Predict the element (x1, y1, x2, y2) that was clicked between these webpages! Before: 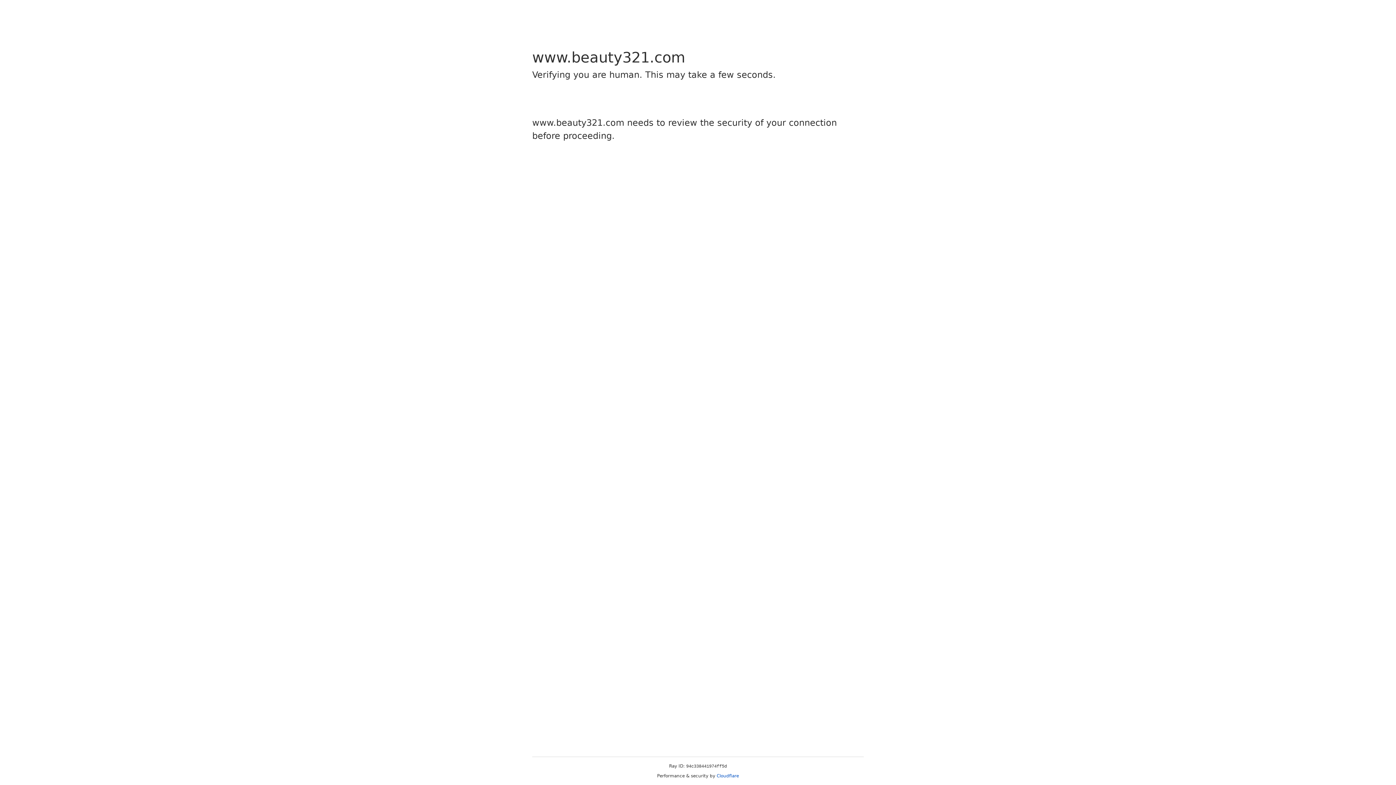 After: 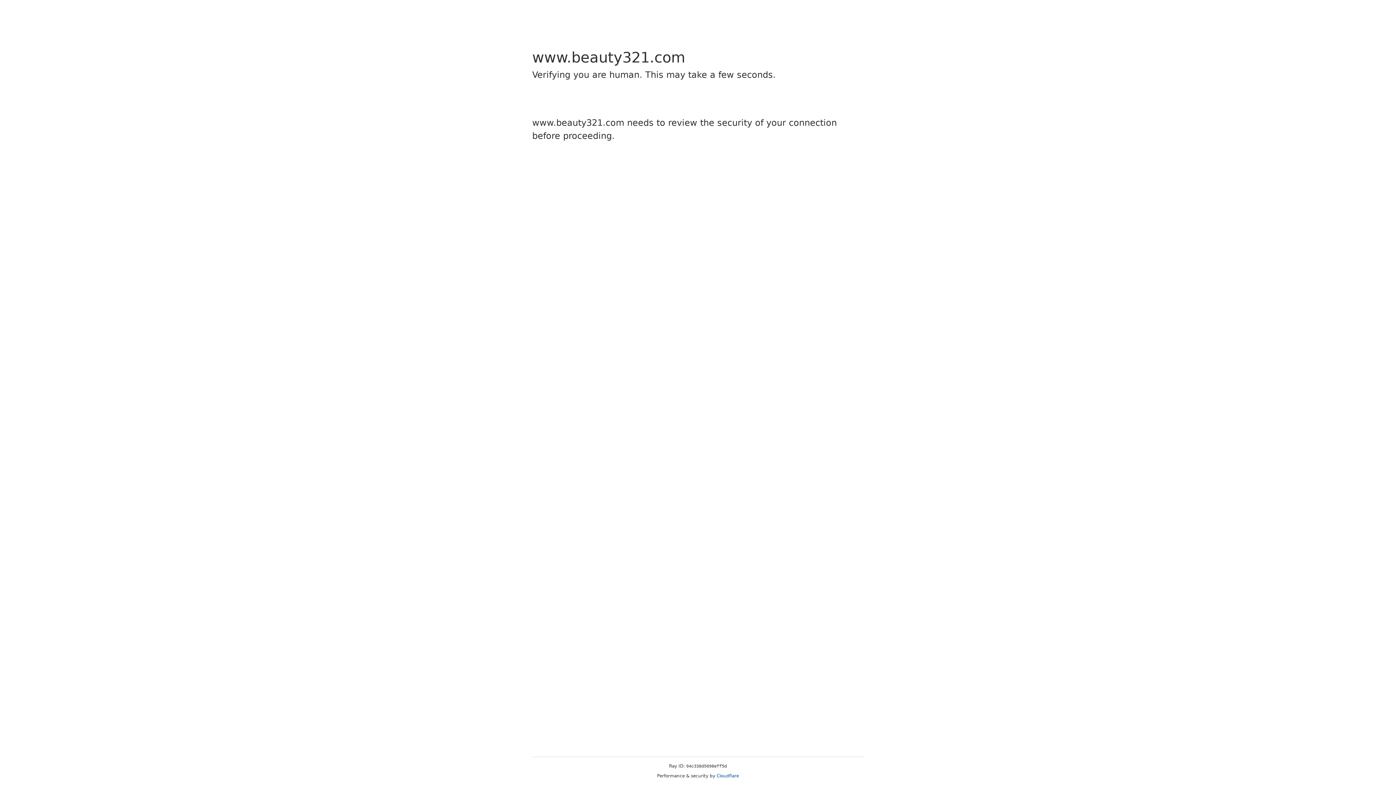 Action: label: Cloudflare bbox: (716, 773, 739, 778)